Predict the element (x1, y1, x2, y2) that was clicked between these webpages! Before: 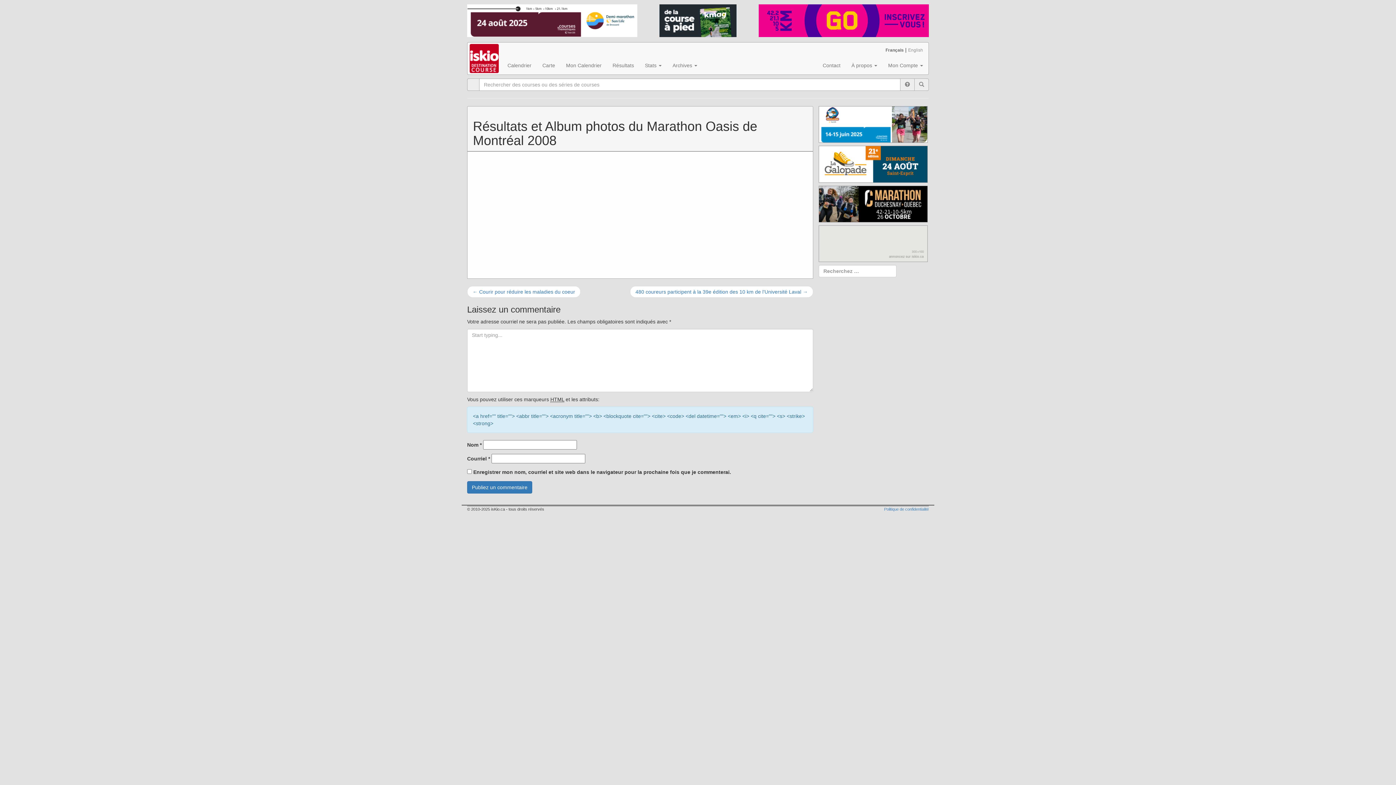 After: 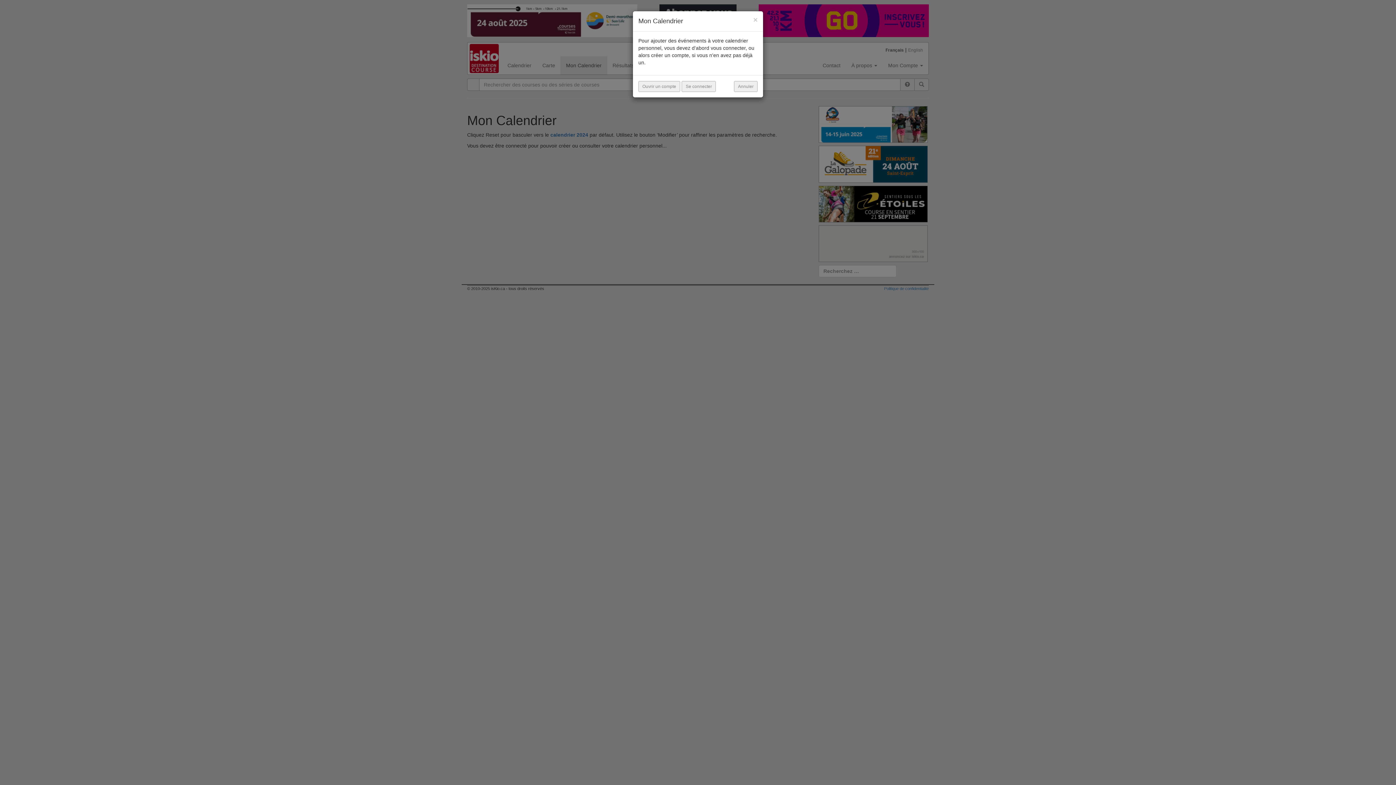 Action: label: Mon Calendrier bbox: (560, 56, 607, 74)